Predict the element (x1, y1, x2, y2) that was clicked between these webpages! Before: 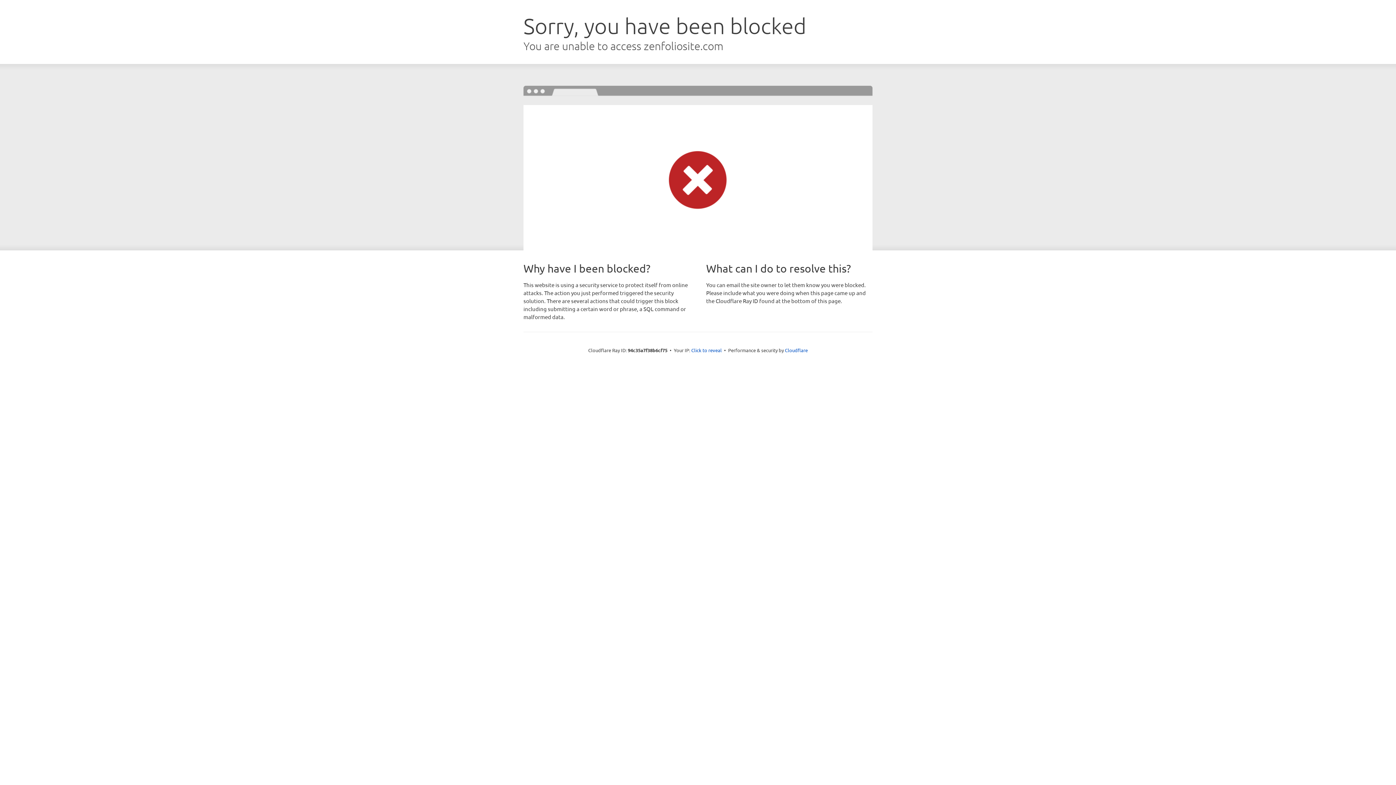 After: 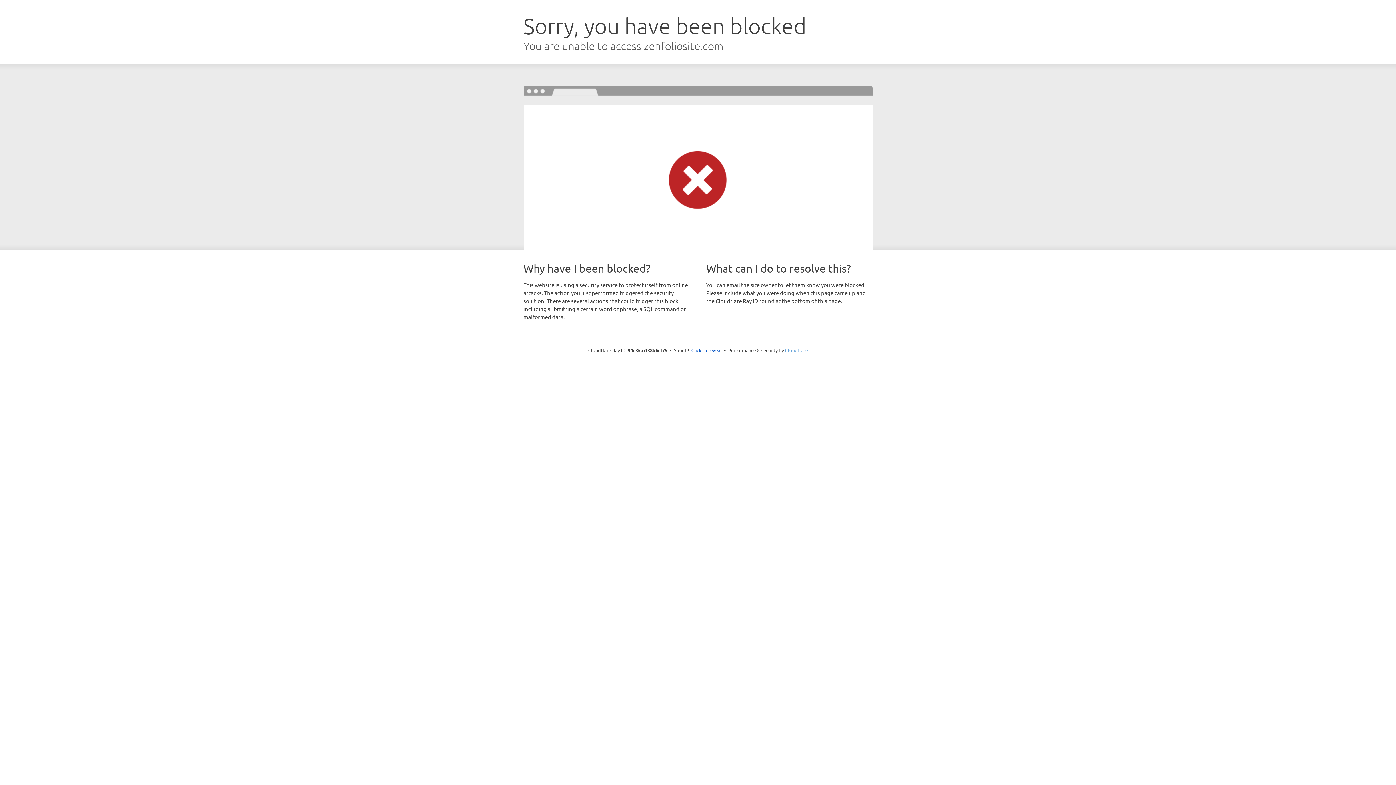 Action: bbox: (785, 347, 808, 353) label: Cloudflare